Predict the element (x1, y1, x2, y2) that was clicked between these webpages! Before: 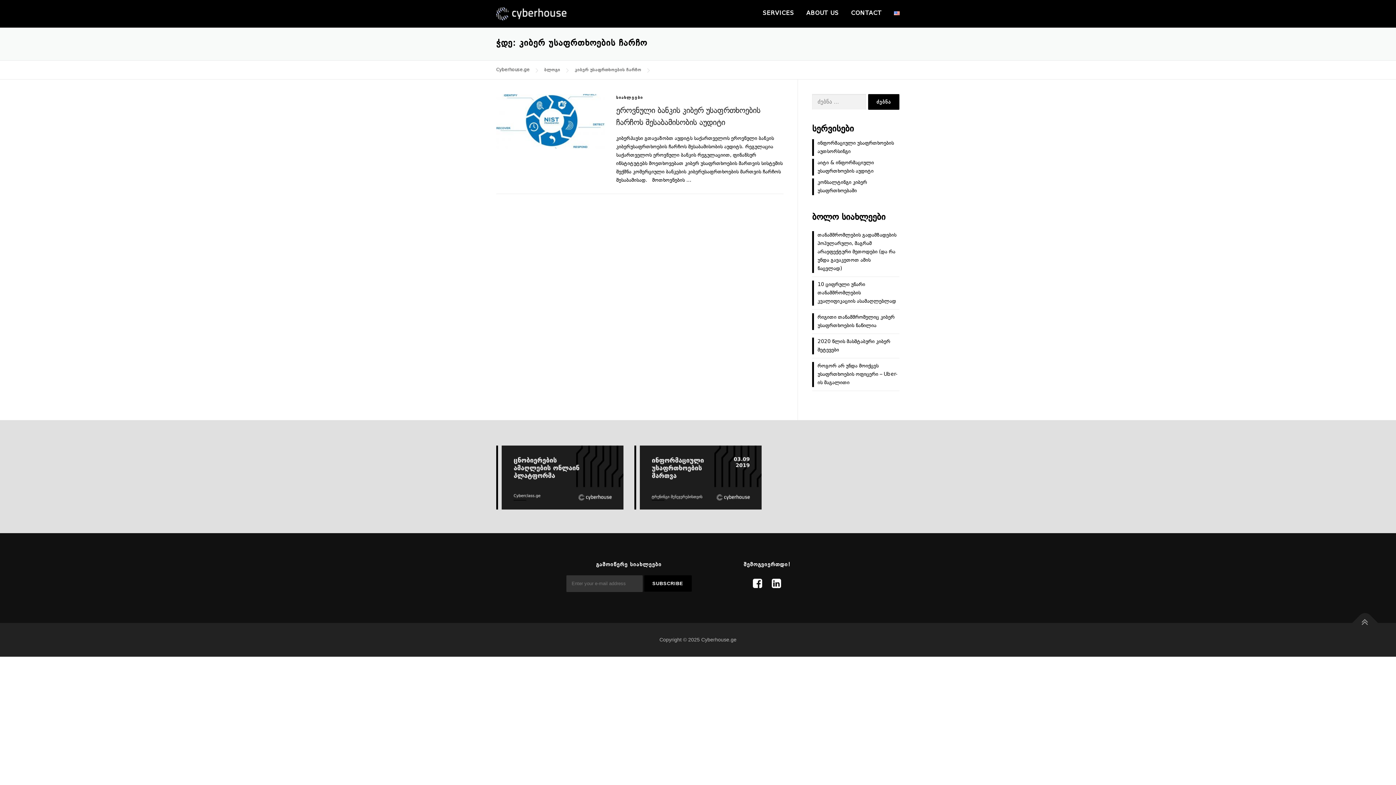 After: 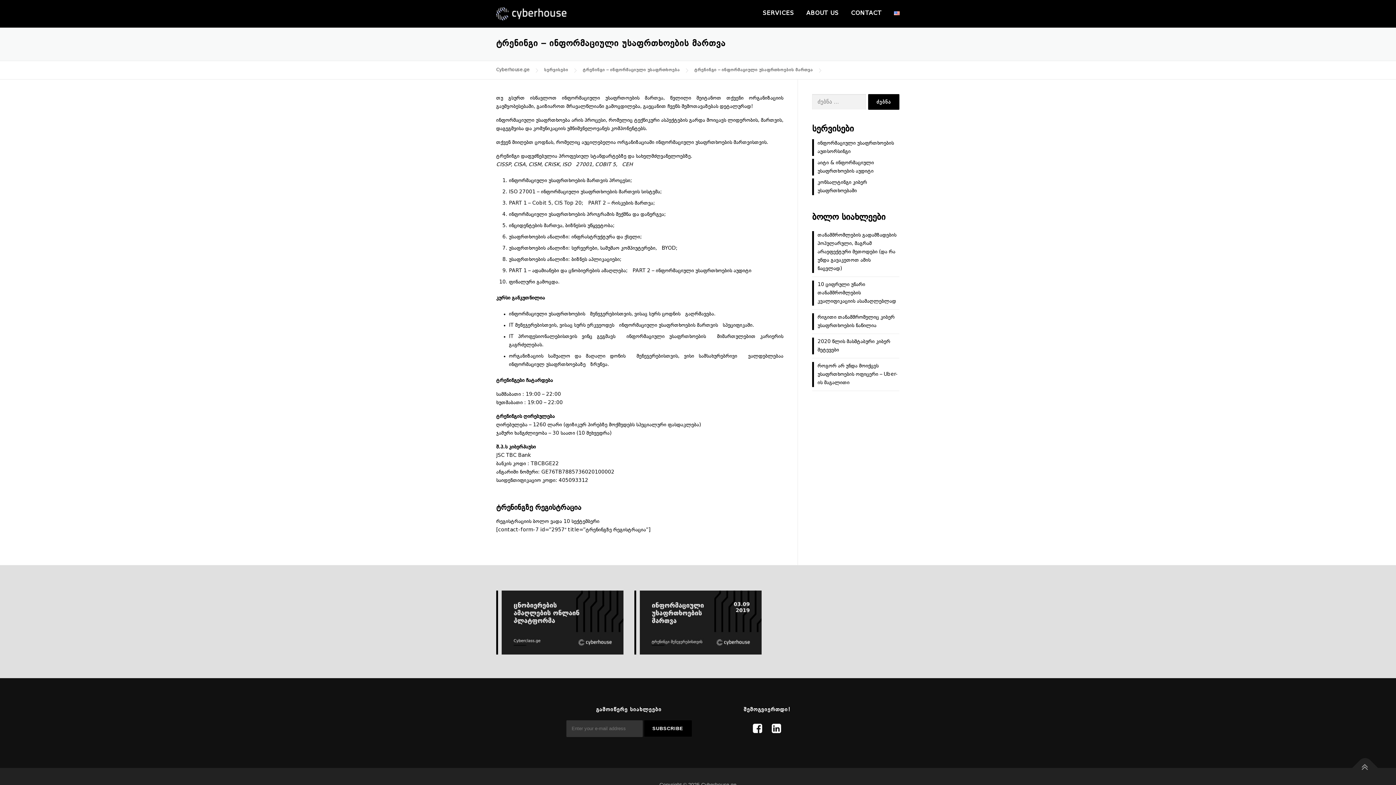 Action: bbox: (634, 445, 761, 509)